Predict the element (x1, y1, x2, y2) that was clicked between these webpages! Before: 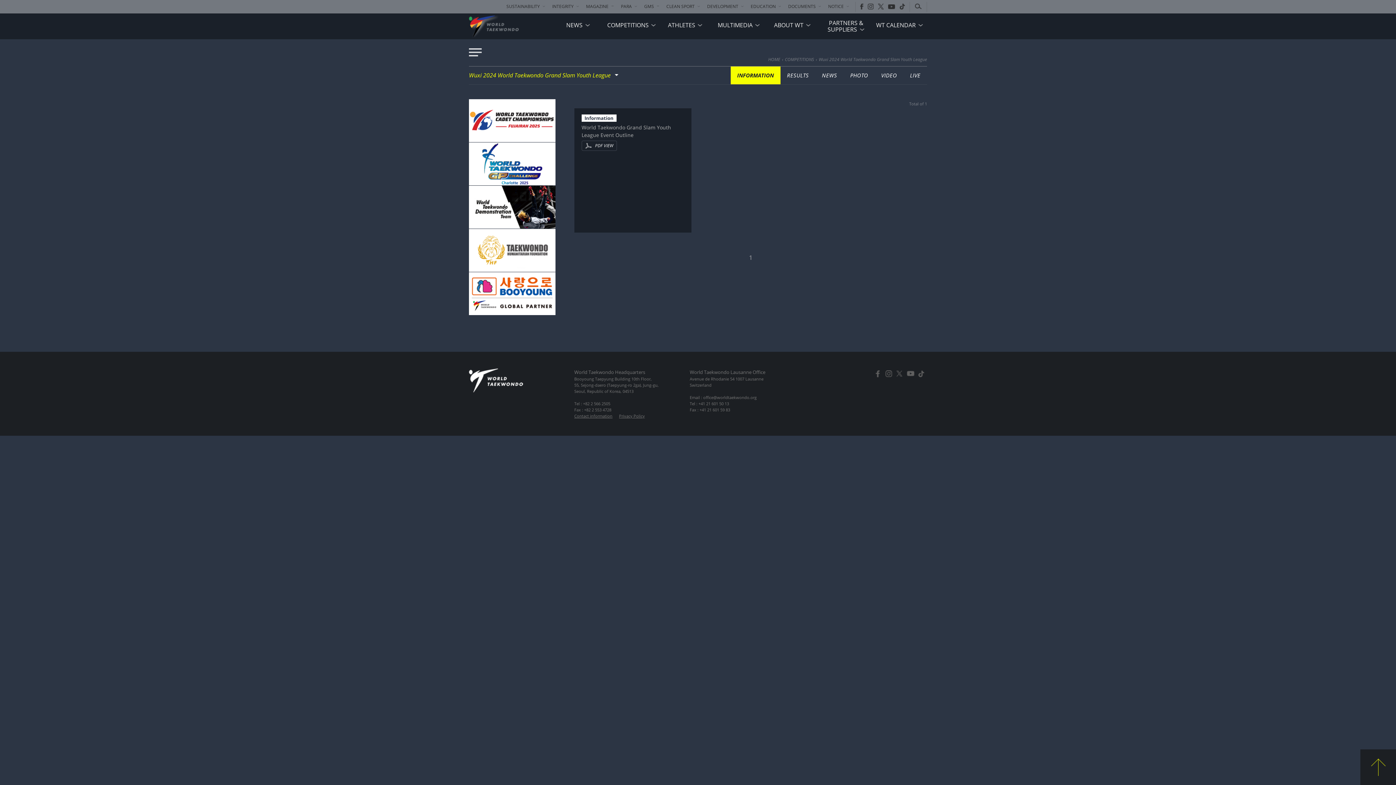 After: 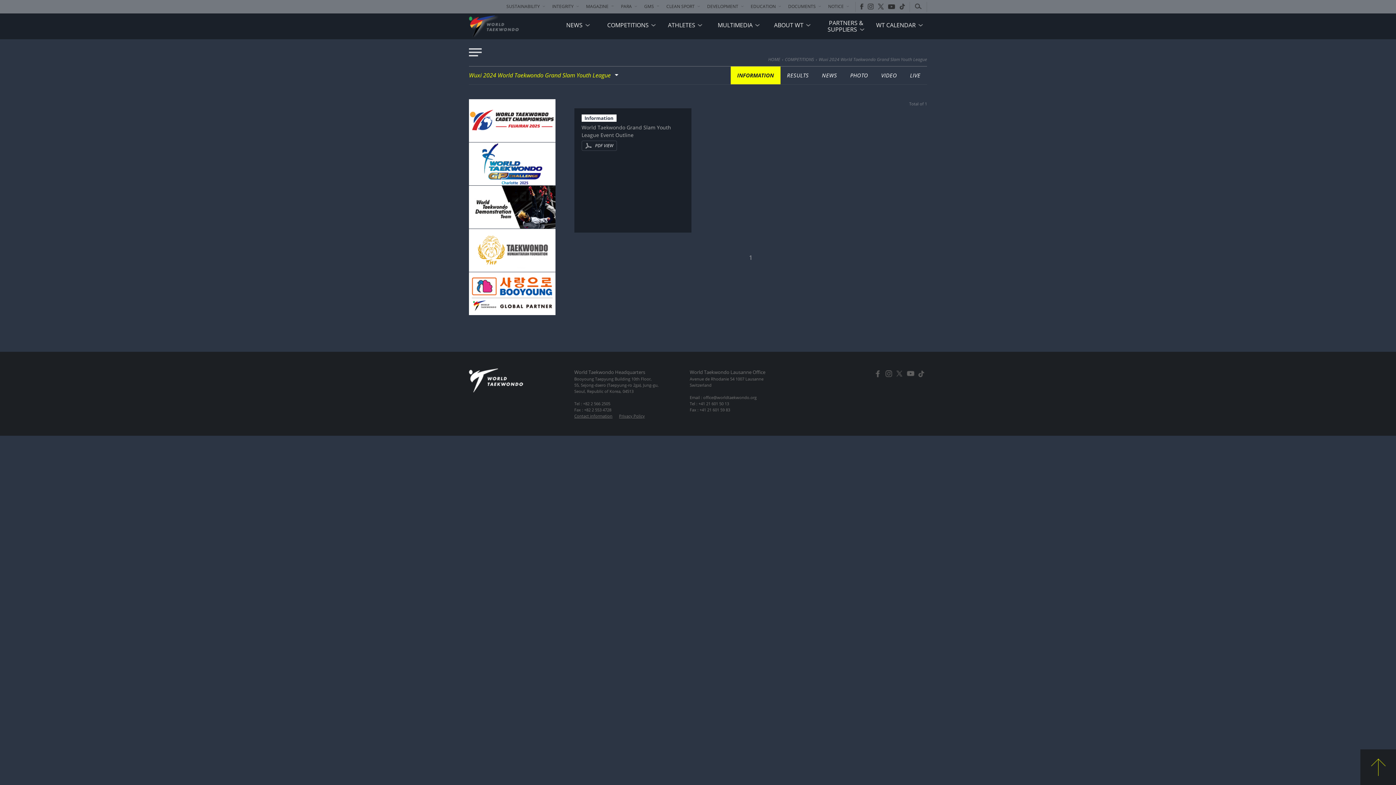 Action: bbox: (469, 185, 555, 228)